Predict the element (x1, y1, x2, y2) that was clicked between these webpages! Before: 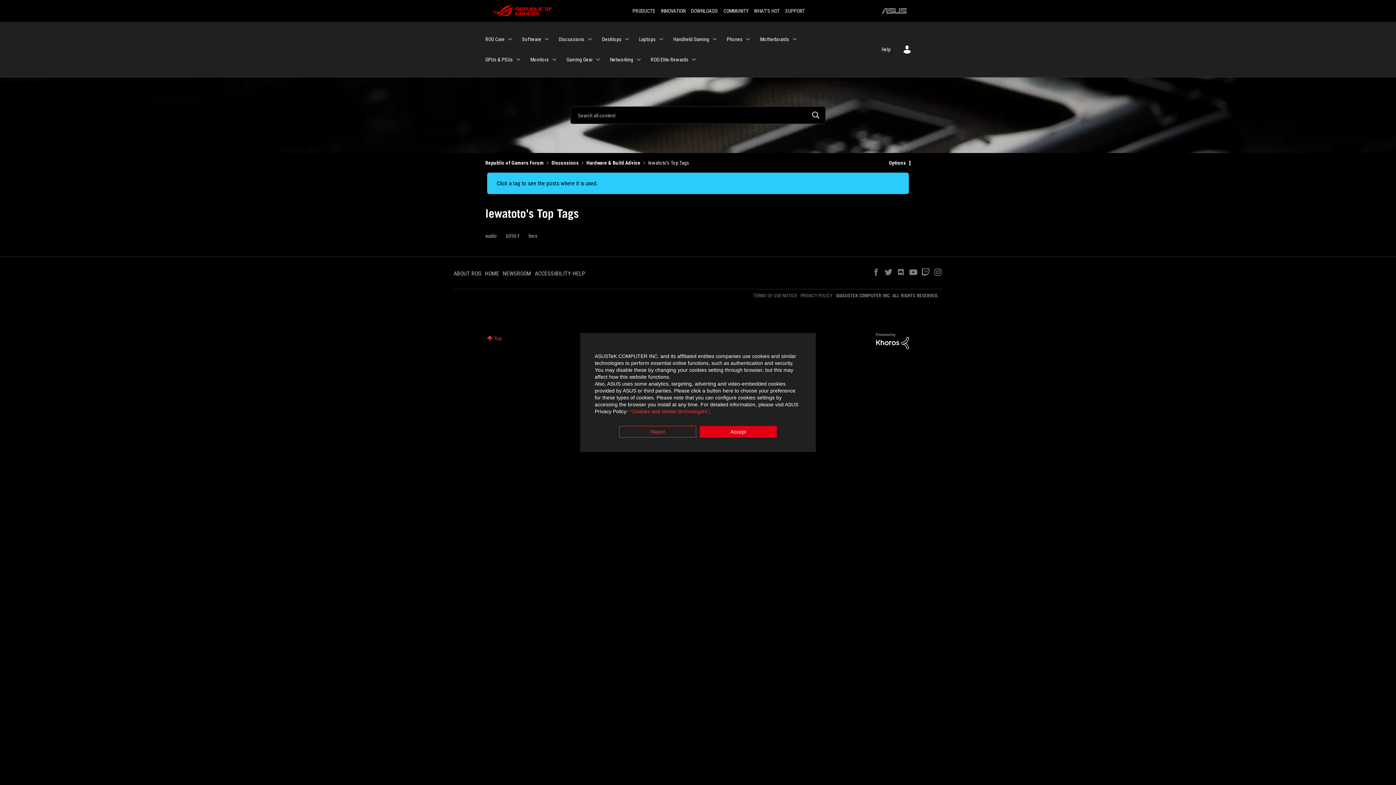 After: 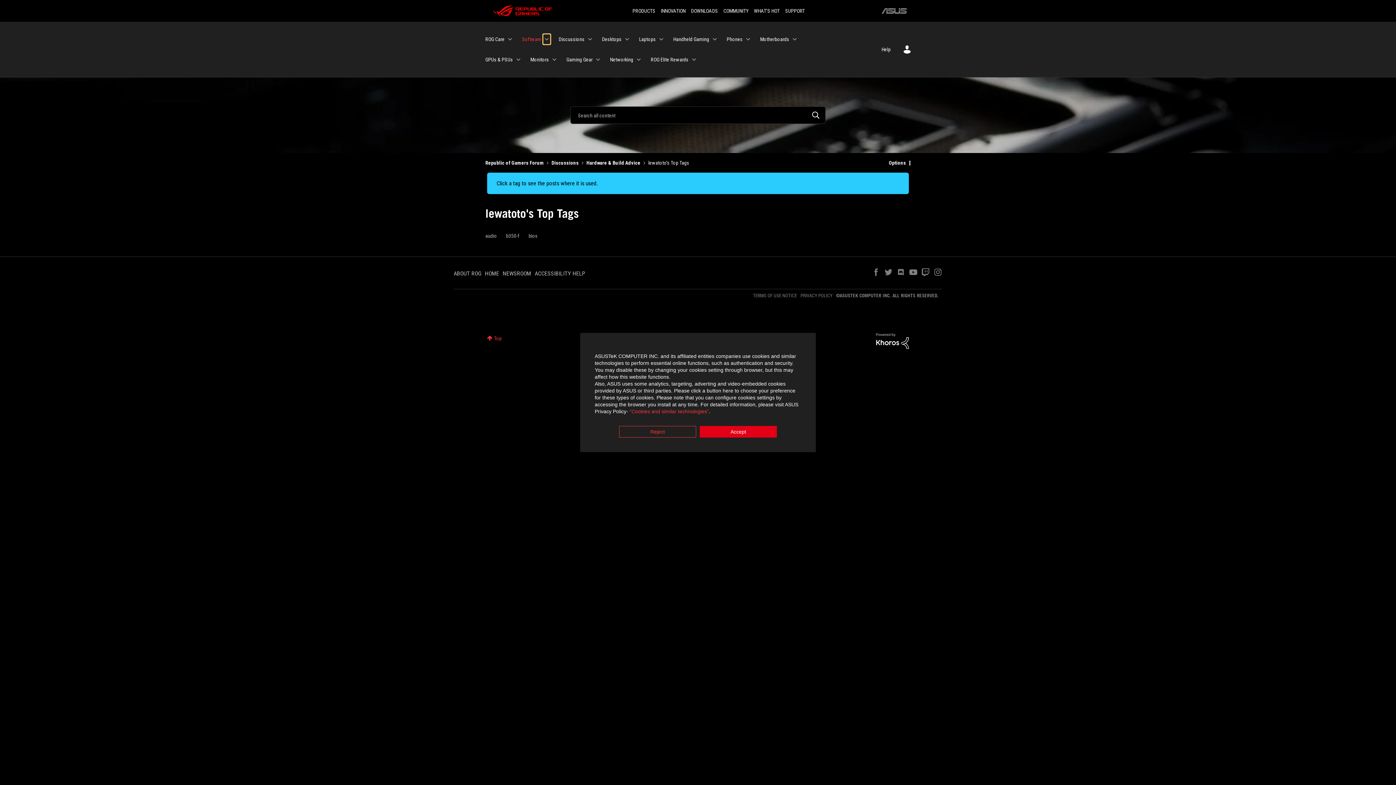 Action: bbox: (543, 34, 550, 44) label: Expand View: Software